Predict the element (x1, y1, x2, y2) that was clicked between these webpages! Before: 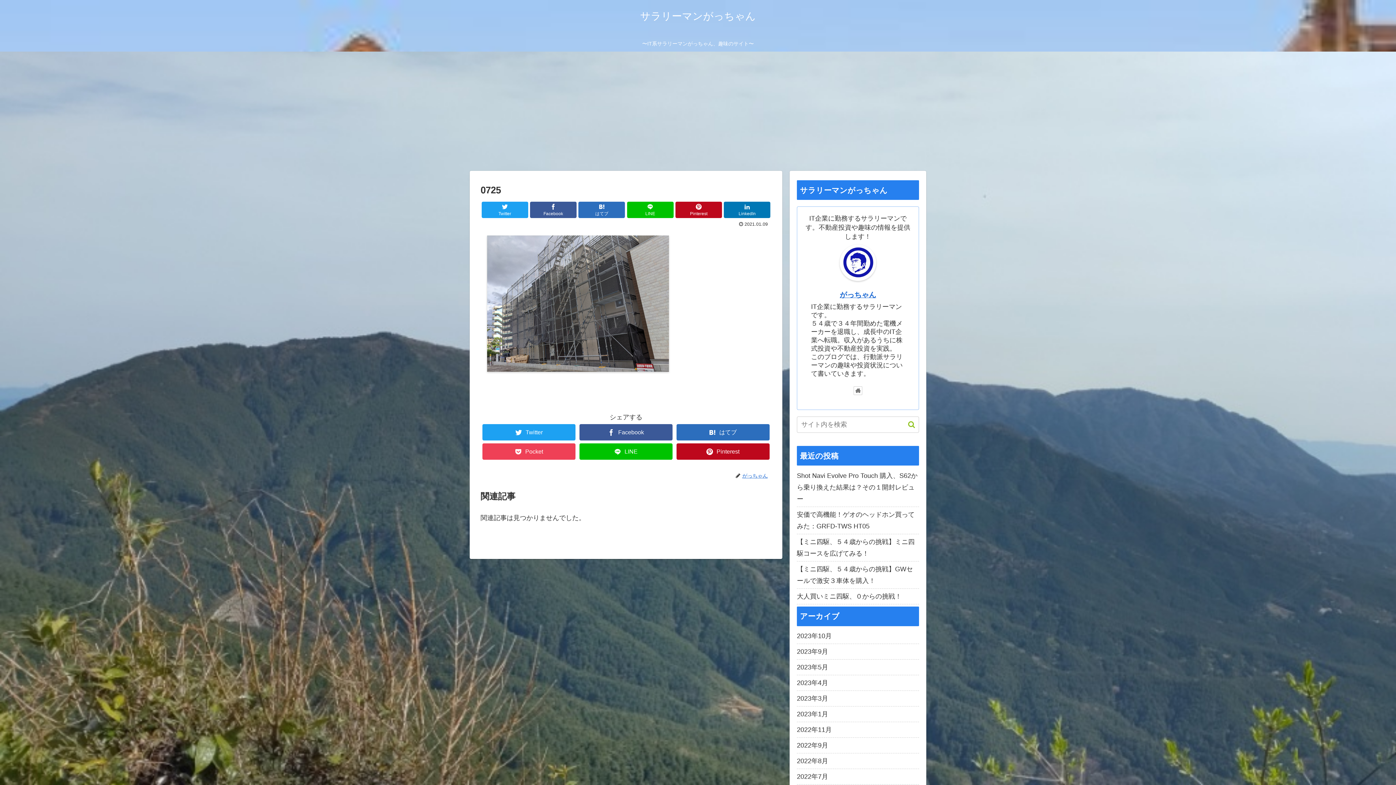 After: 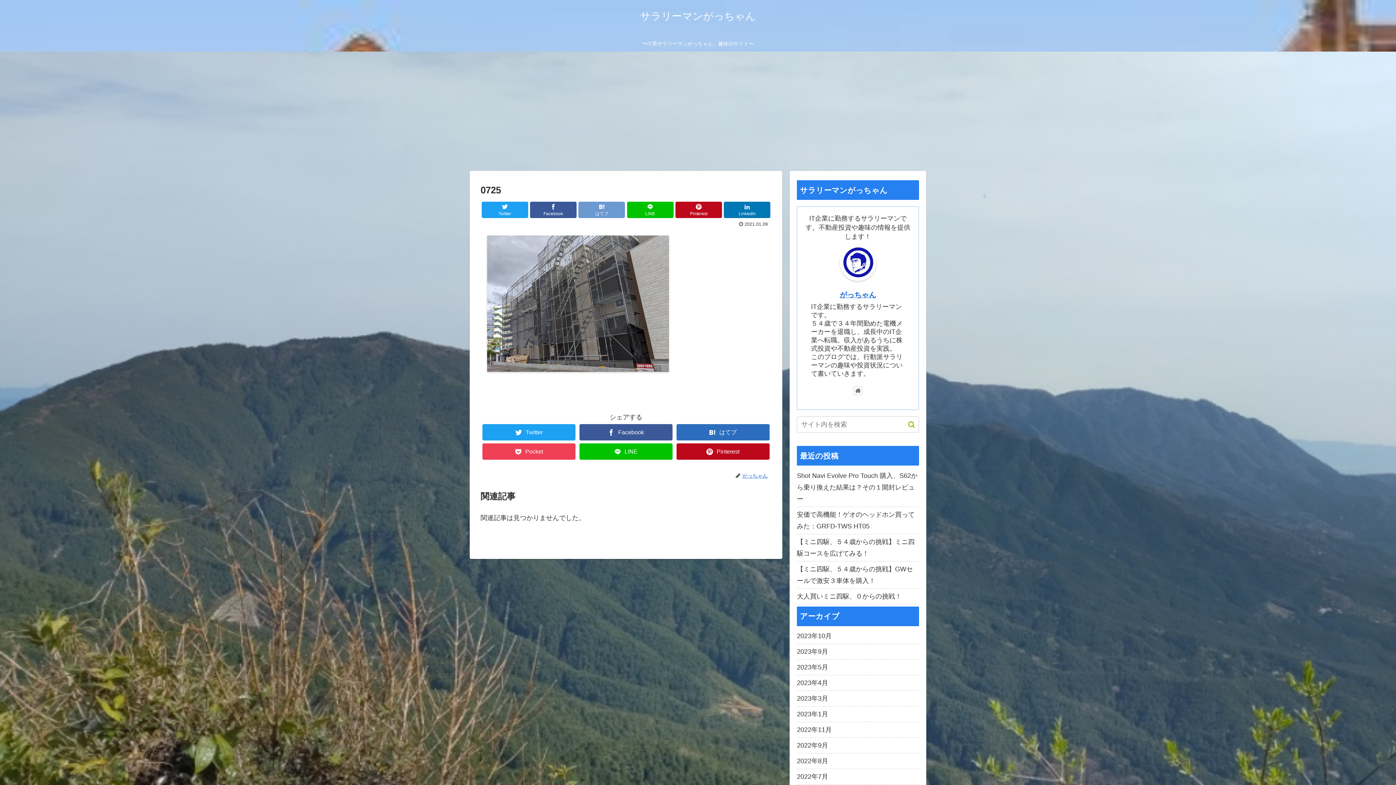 Action: bbox: (578, 201, 625, 218) label: はてブ